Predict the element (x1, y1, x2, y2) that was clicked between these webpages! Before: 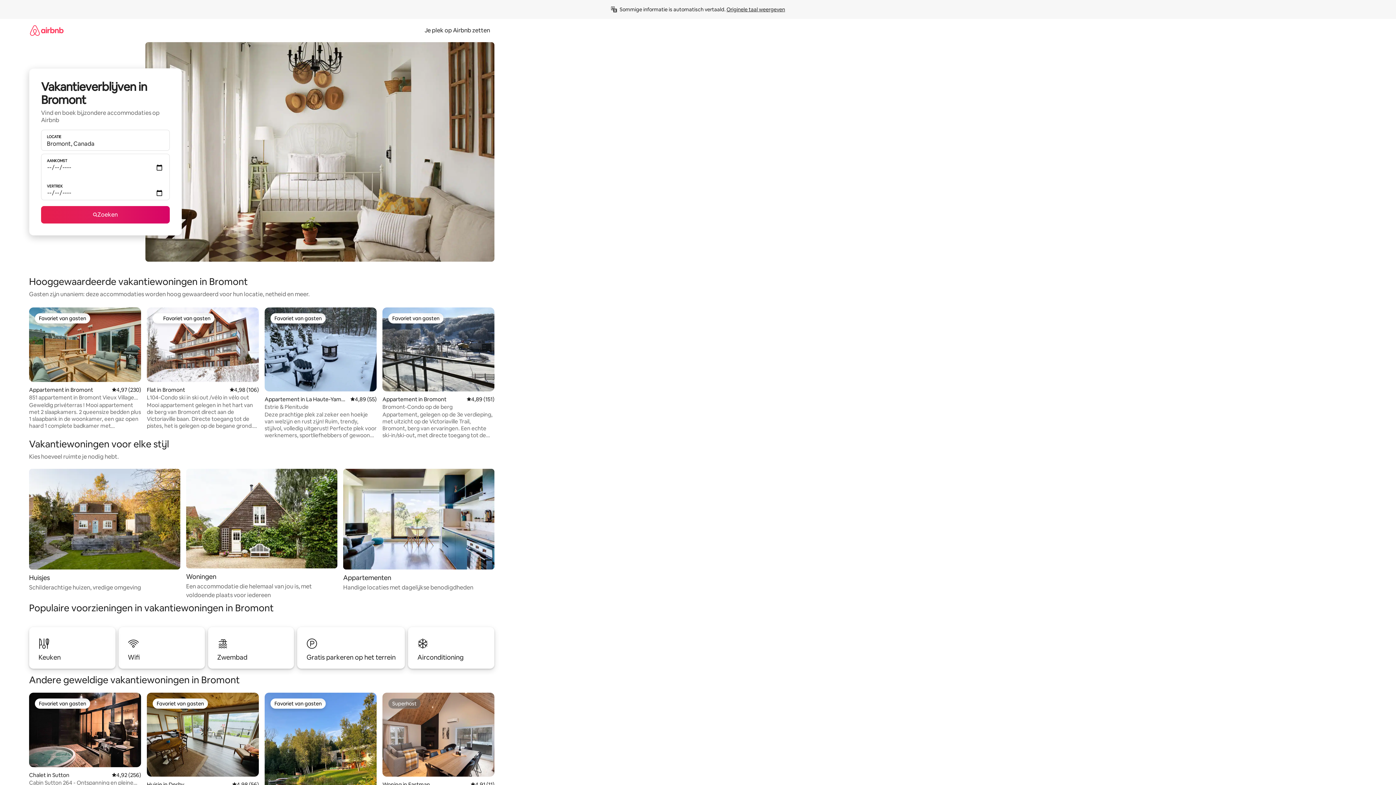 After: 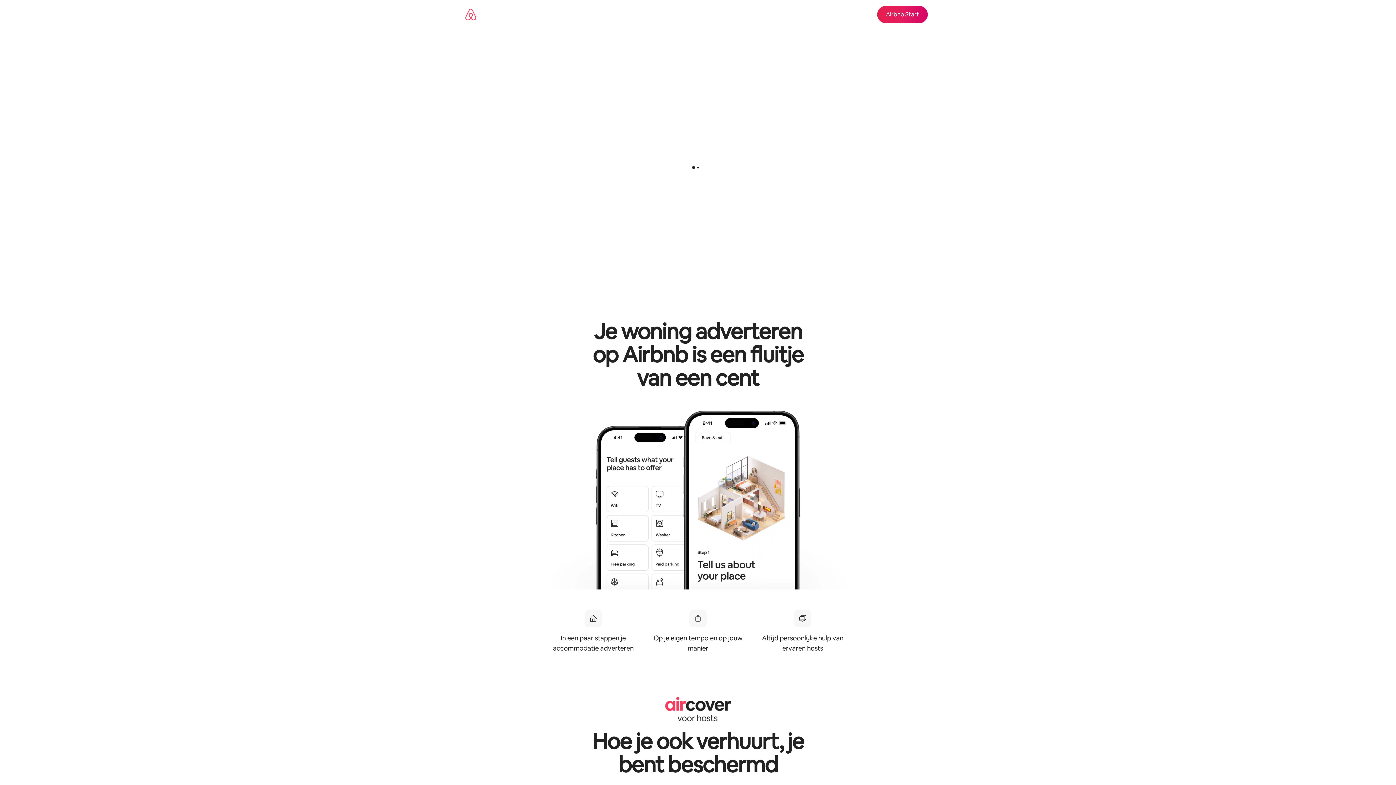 Action: label: Je plek op Airbnb zetten bbox: (420, 26, 494, 34)